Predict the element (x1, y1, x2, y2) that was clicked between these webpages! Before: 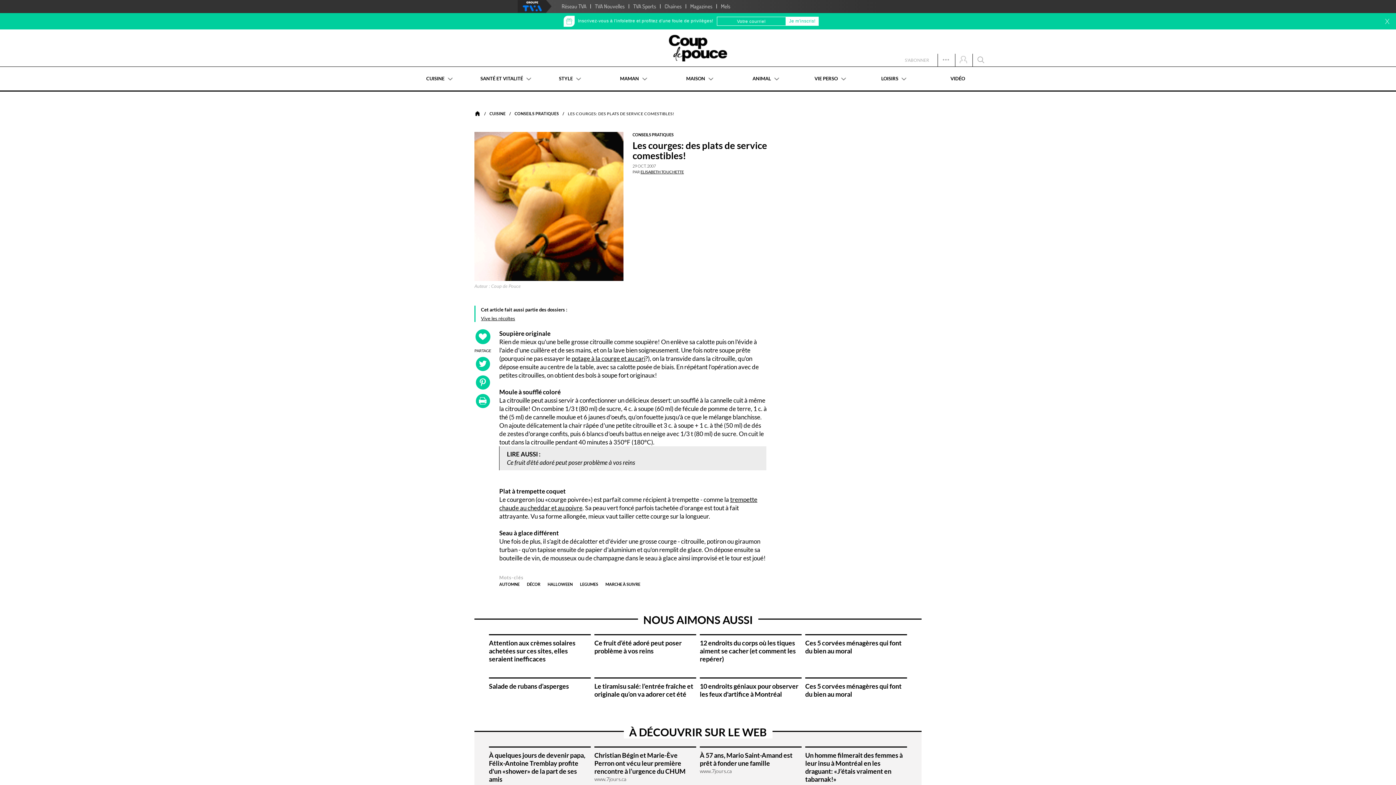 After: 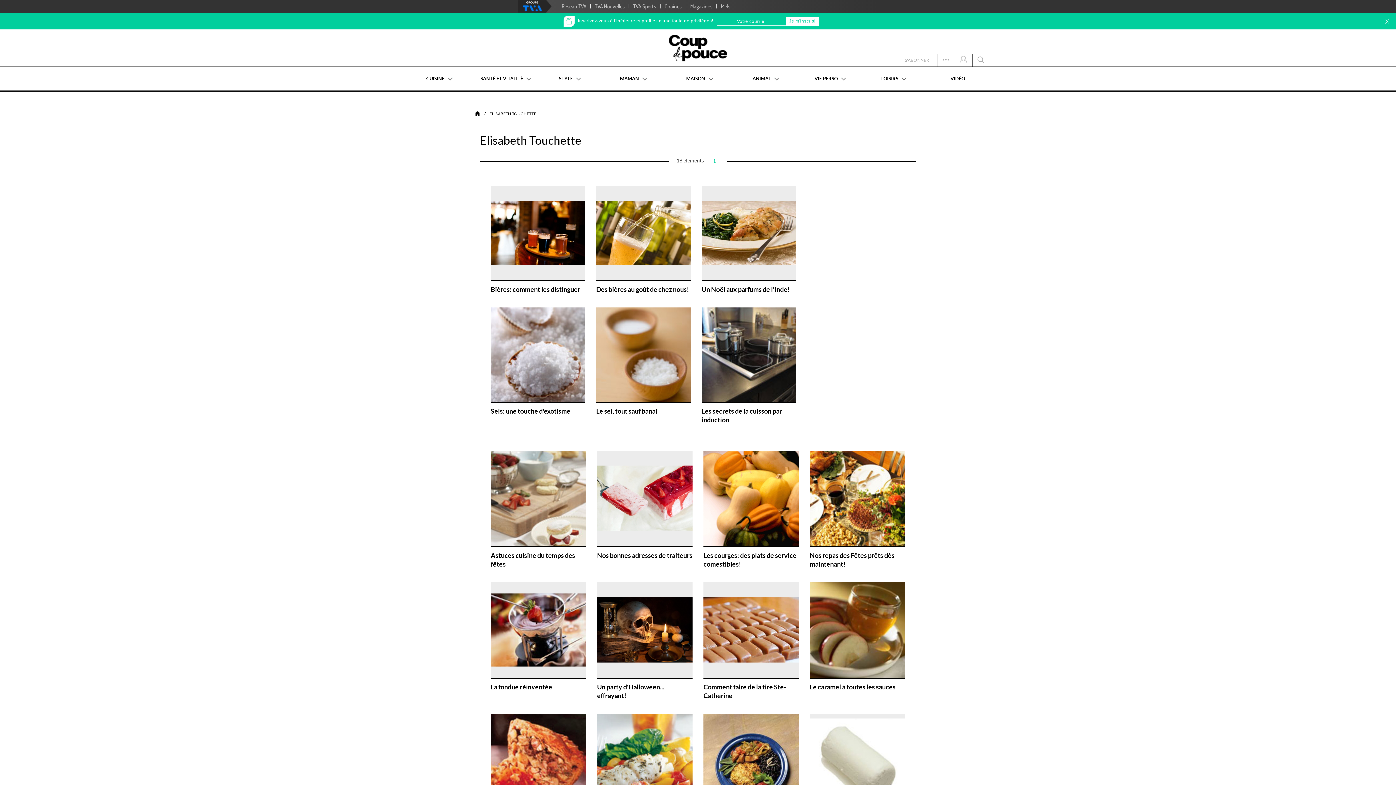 Action: label: ELISABETH TOUCHETTE bbox: (640, 169, 684, 174)